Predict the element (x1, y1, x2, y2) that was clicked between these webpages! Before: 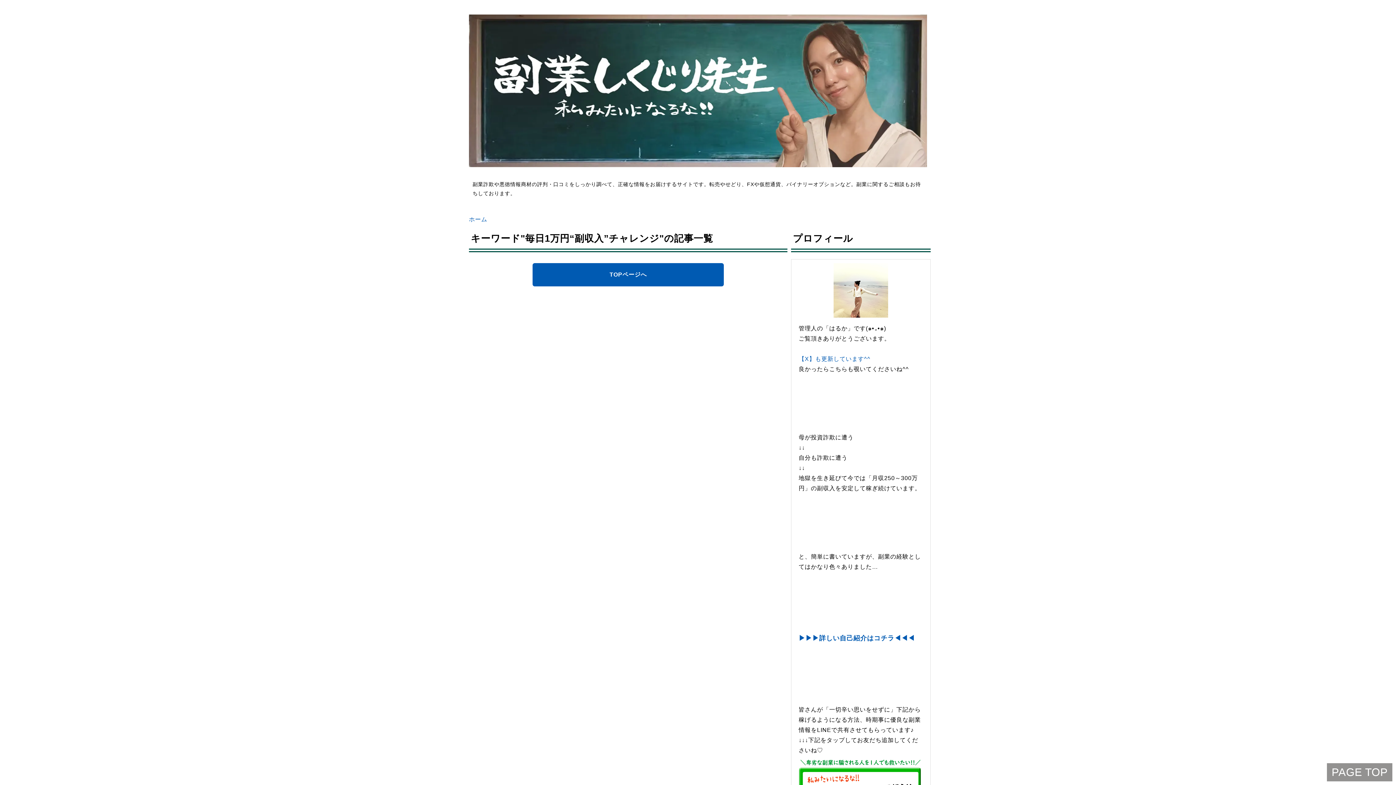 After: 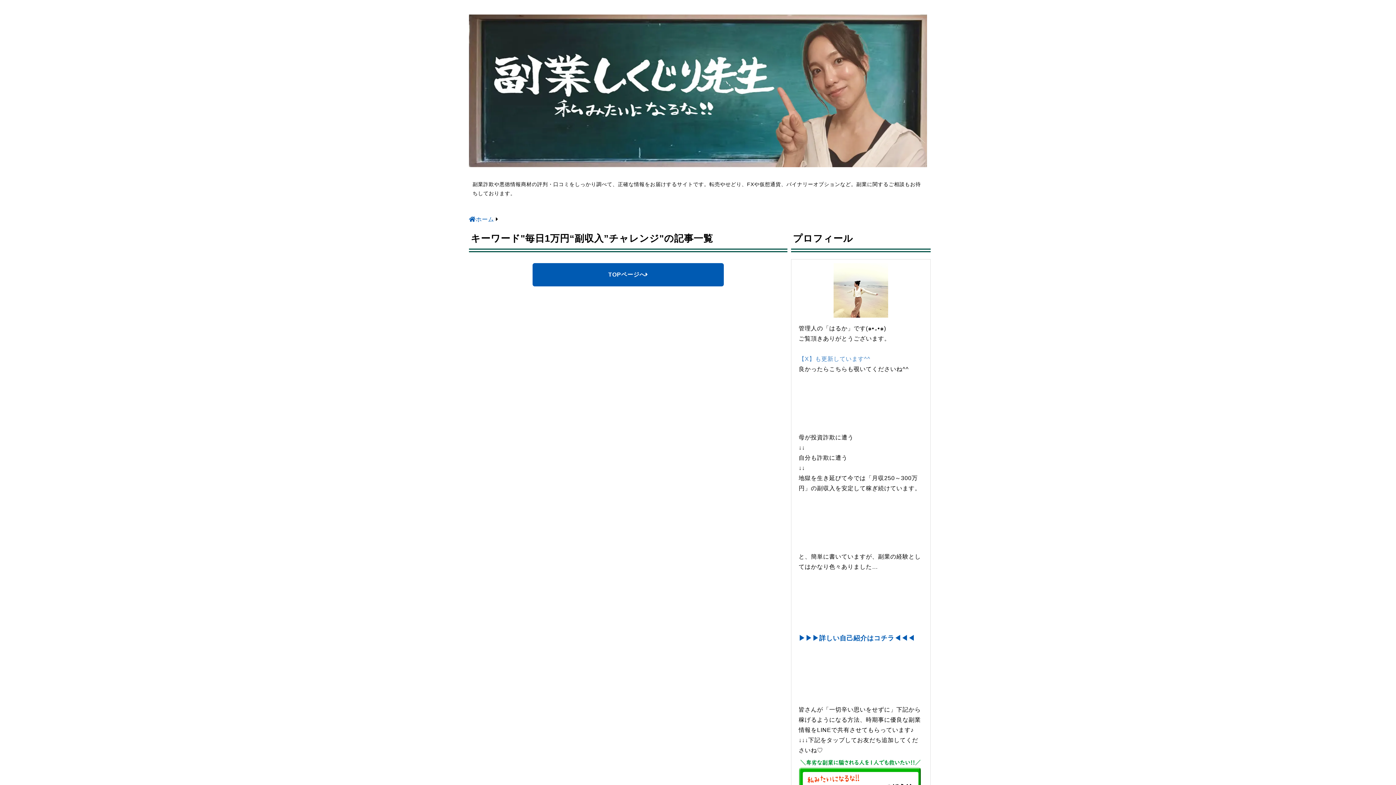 Action: bbox: (798, 355, 870, 362) label: 【X】も更新しています^^